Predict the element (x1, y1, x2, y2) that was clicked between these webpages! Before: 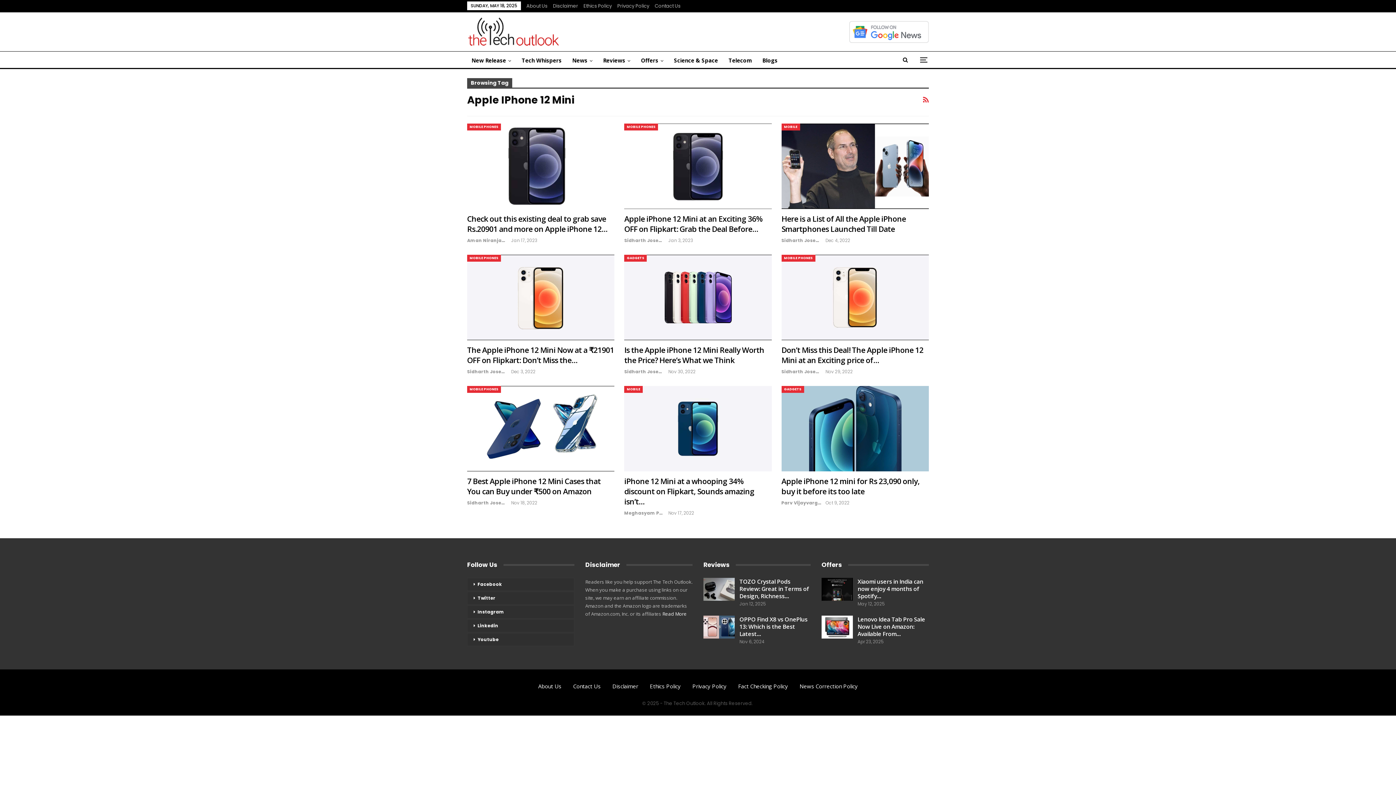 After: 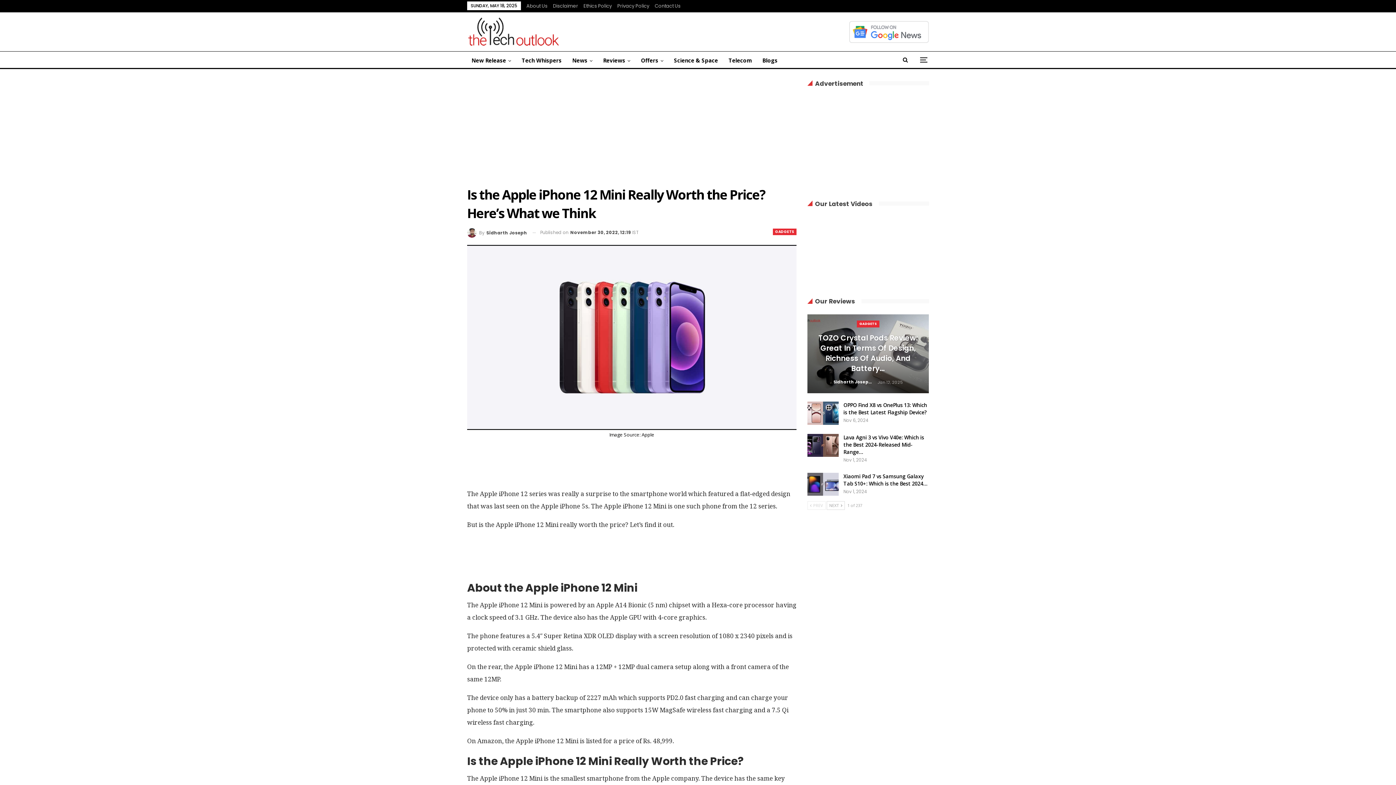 Action: bbox: (624, 254, 771, 340)